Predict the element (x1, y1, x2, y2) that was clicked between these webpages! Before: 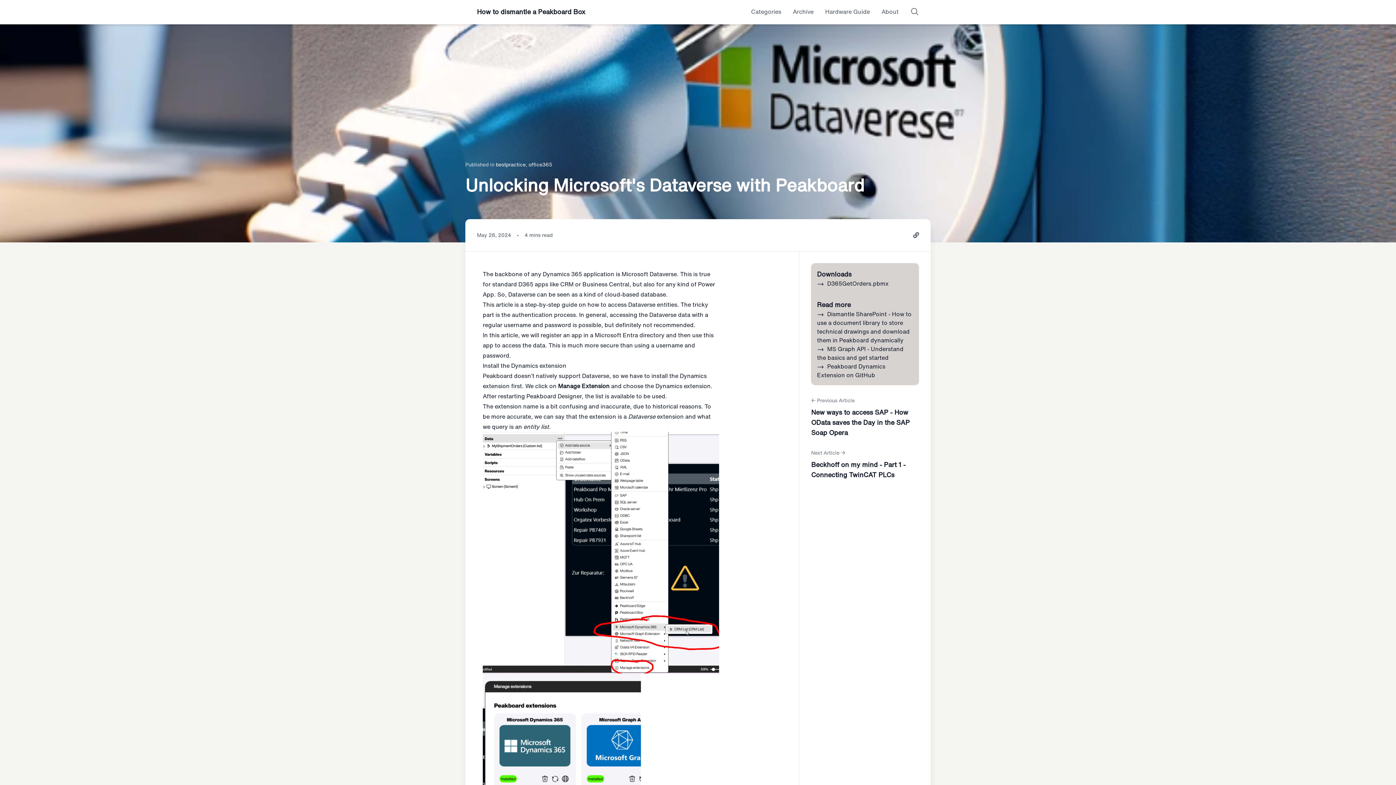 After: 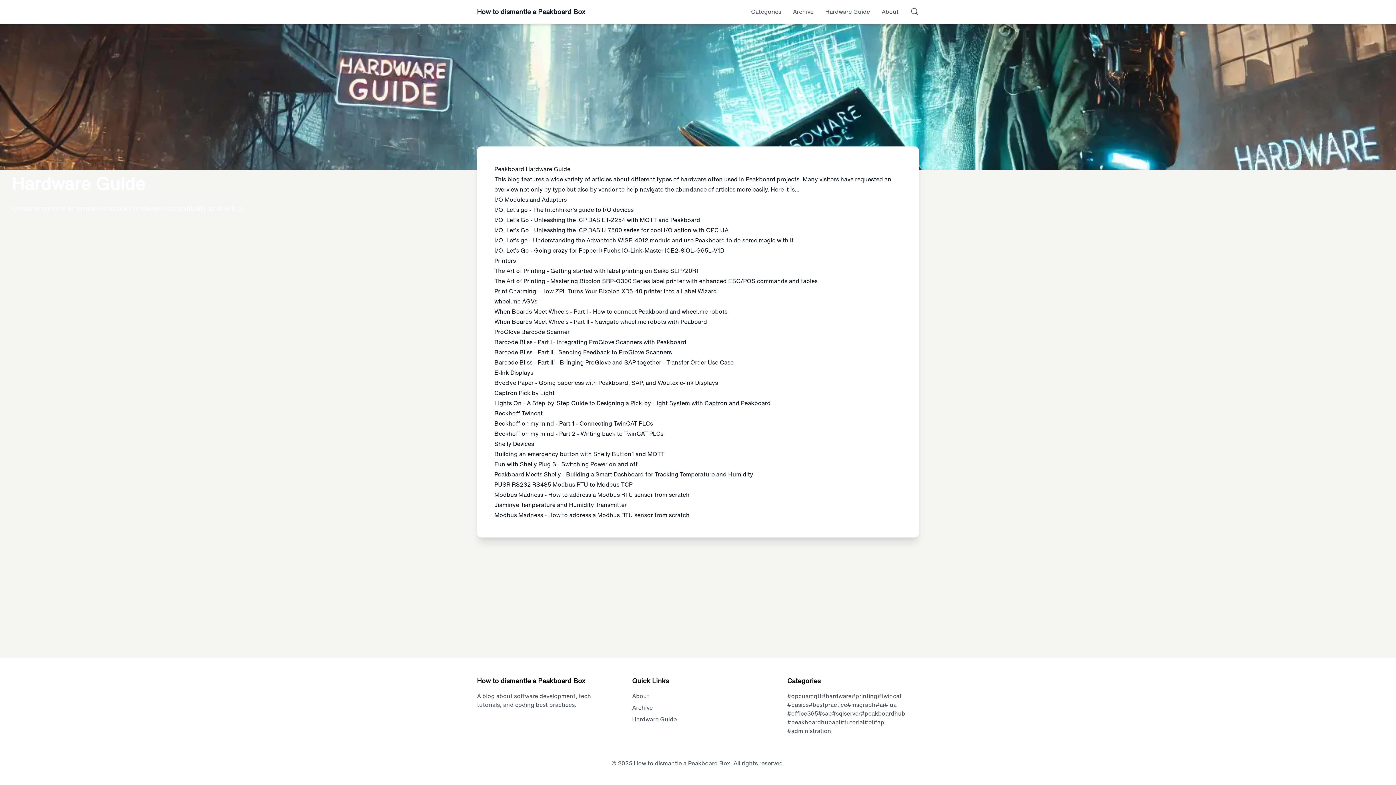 Action: label: Hardware Guide bbox: (825, 7, 870, 16)